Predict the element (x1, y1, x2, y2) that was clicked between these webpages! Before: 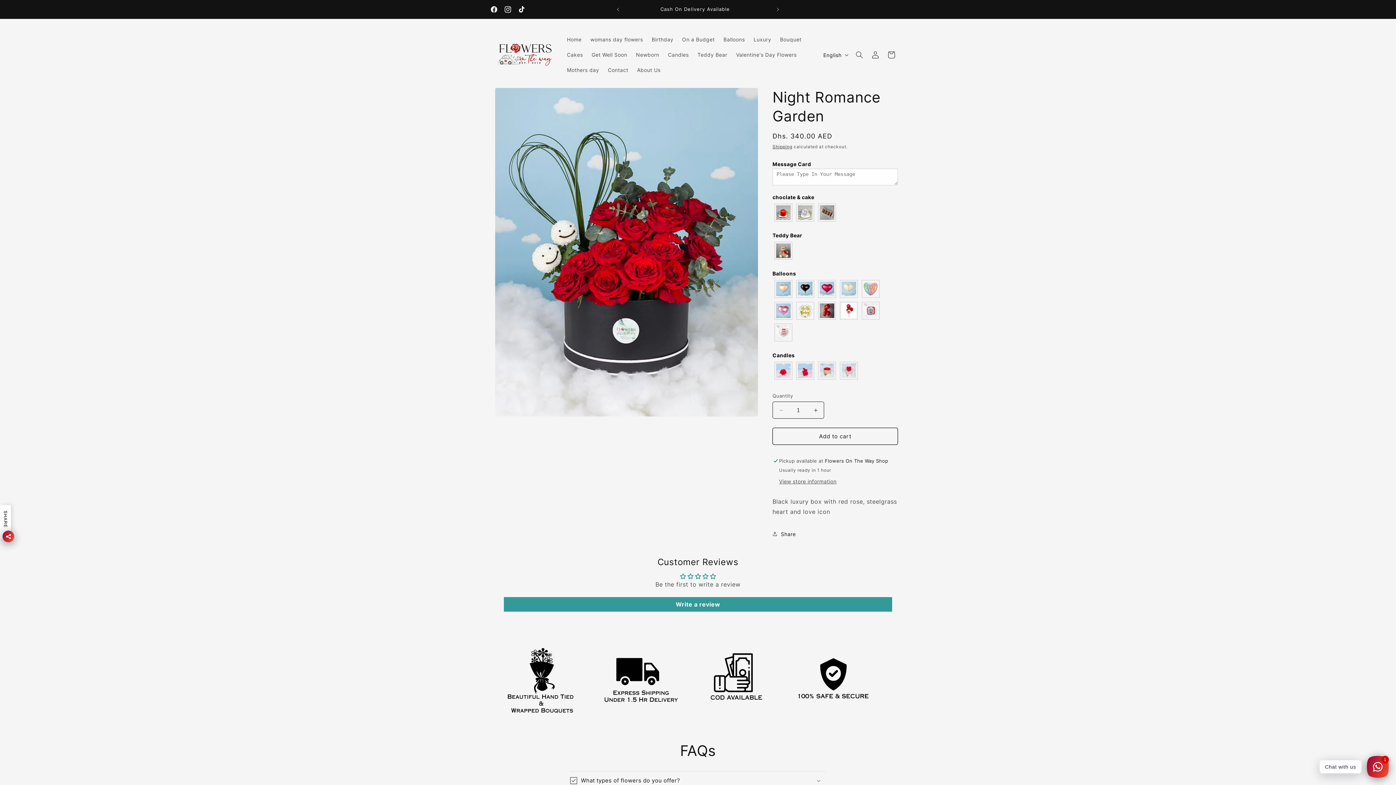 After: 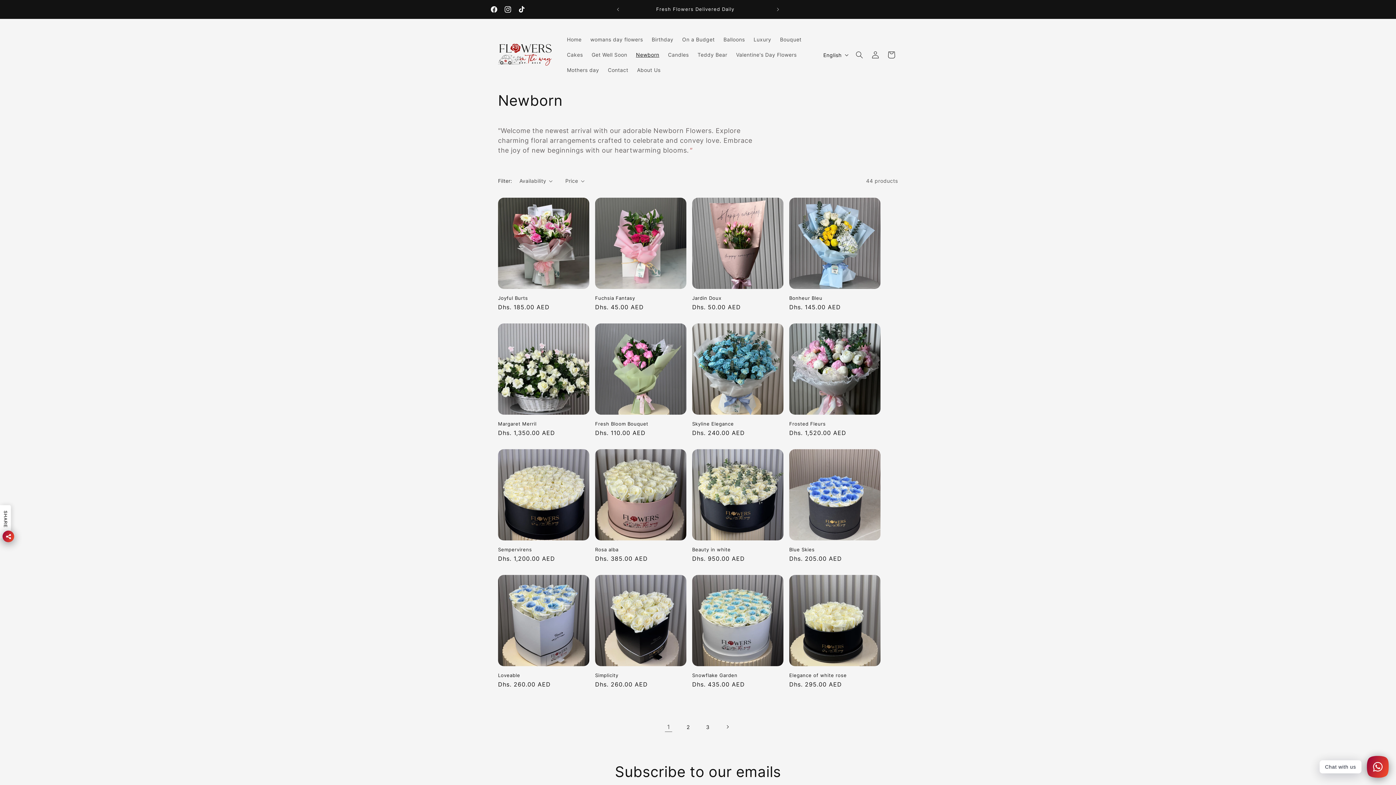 Action: bbox: (631, 47, 663, 62) label: Newborn